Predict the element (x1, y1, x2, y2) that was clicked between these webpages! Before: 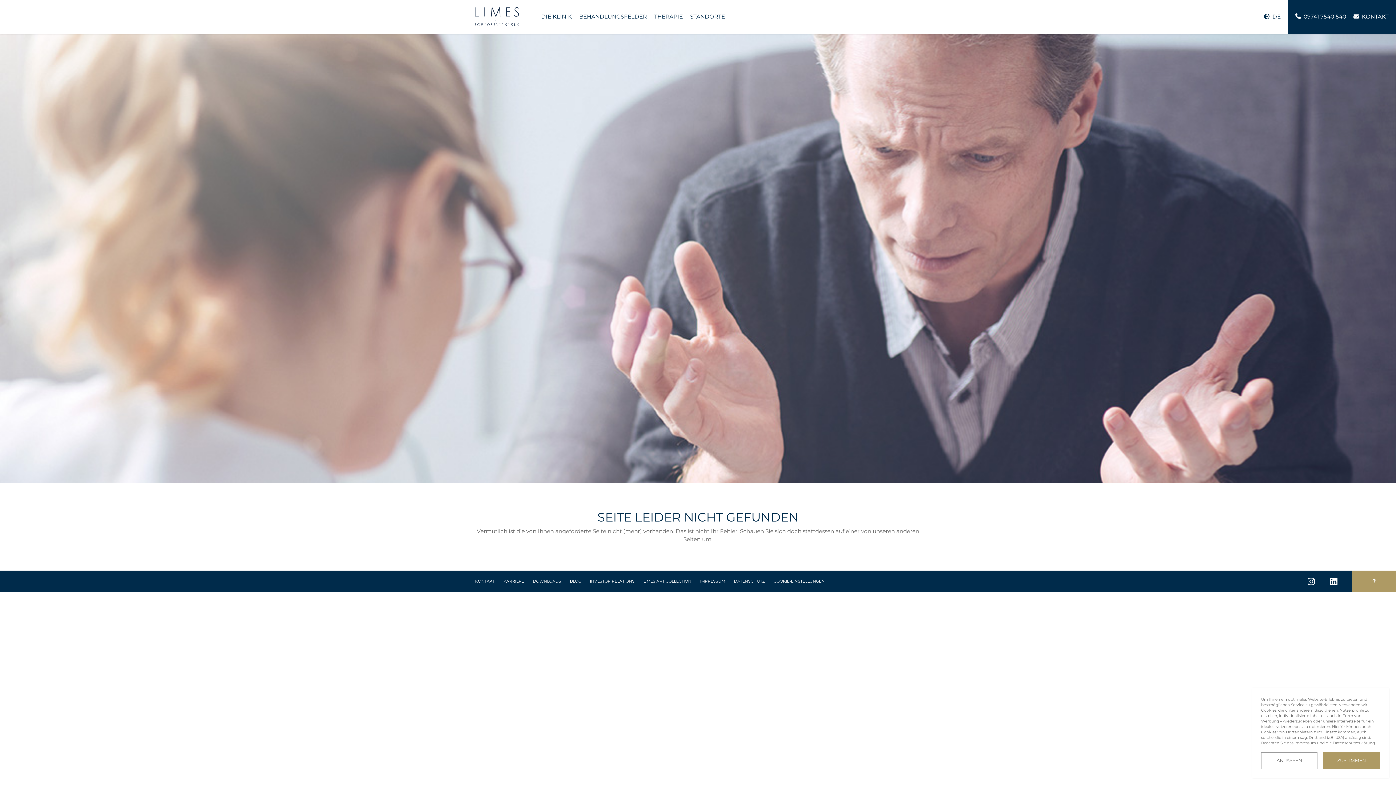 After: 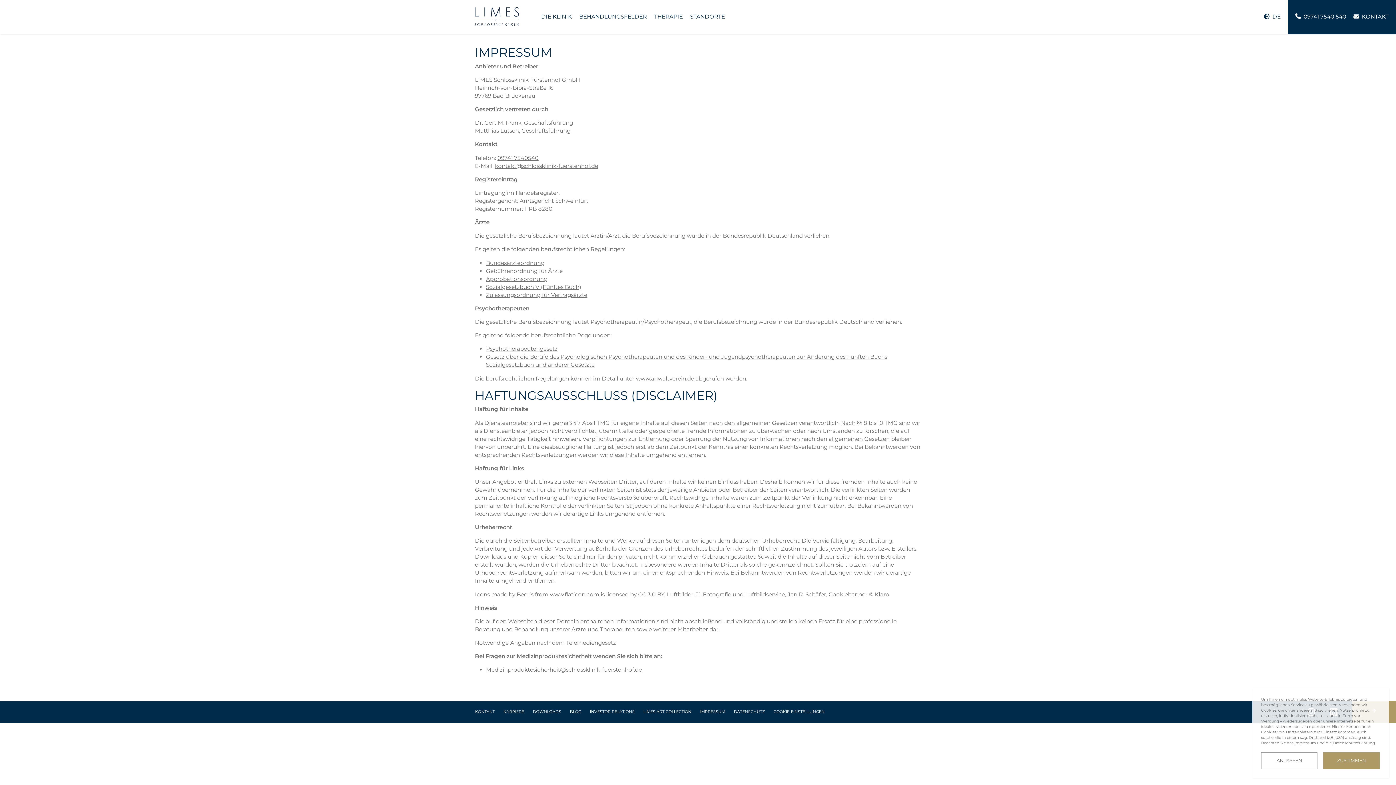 Action: bbox: (700, 577, 734, 585) label: IMPRESSUM